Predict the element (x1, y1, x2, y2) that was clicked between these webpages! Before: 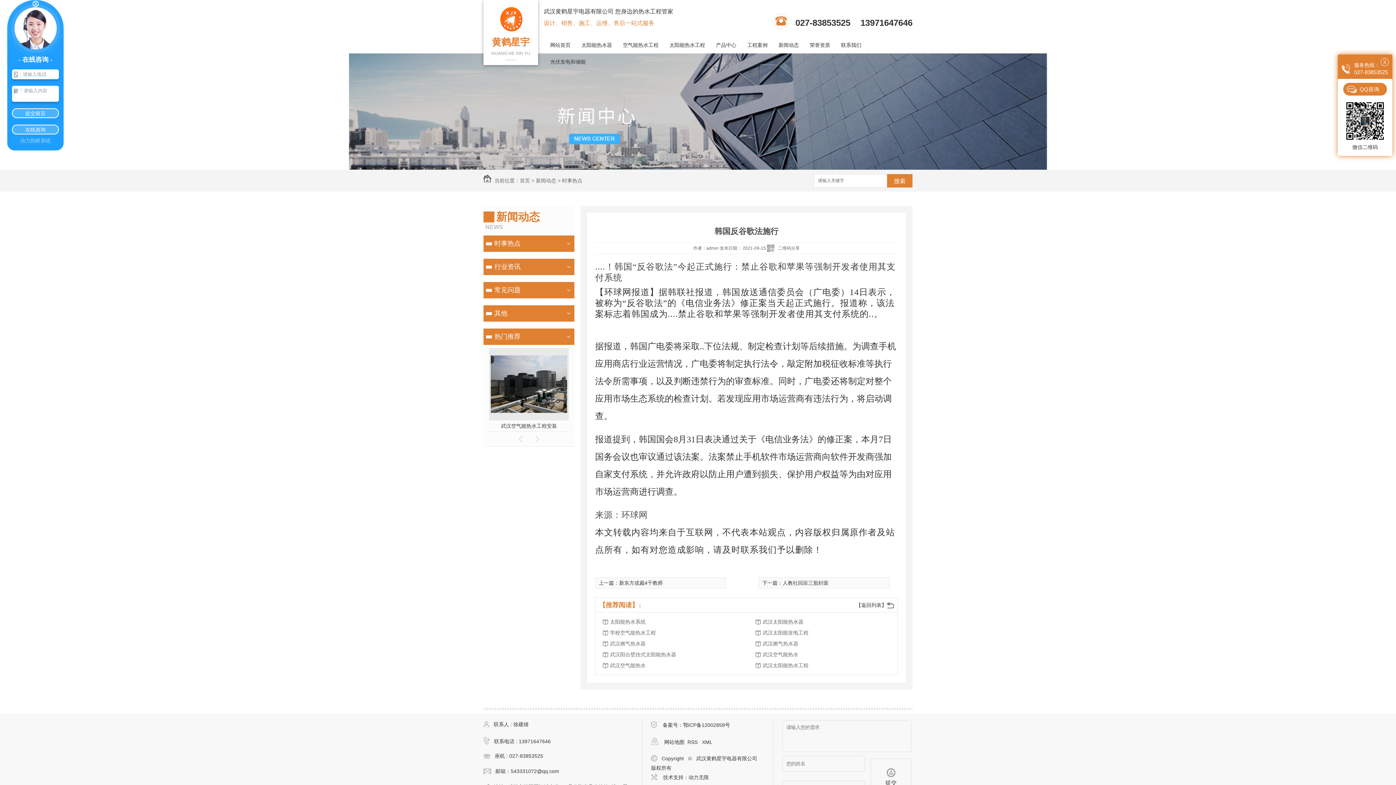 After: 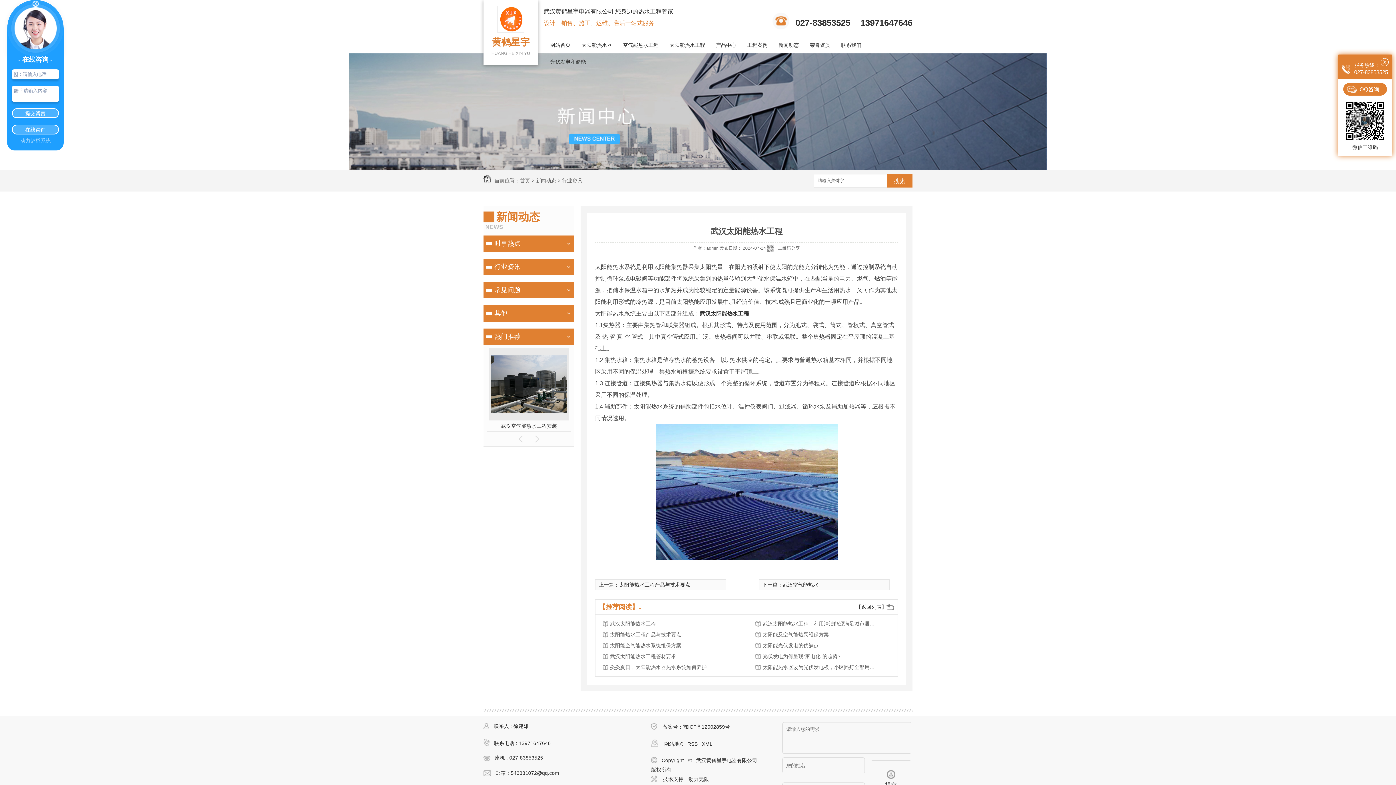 Action: label: 武汉太阳能热水工程 bbox: (762, 660, 879, 671)